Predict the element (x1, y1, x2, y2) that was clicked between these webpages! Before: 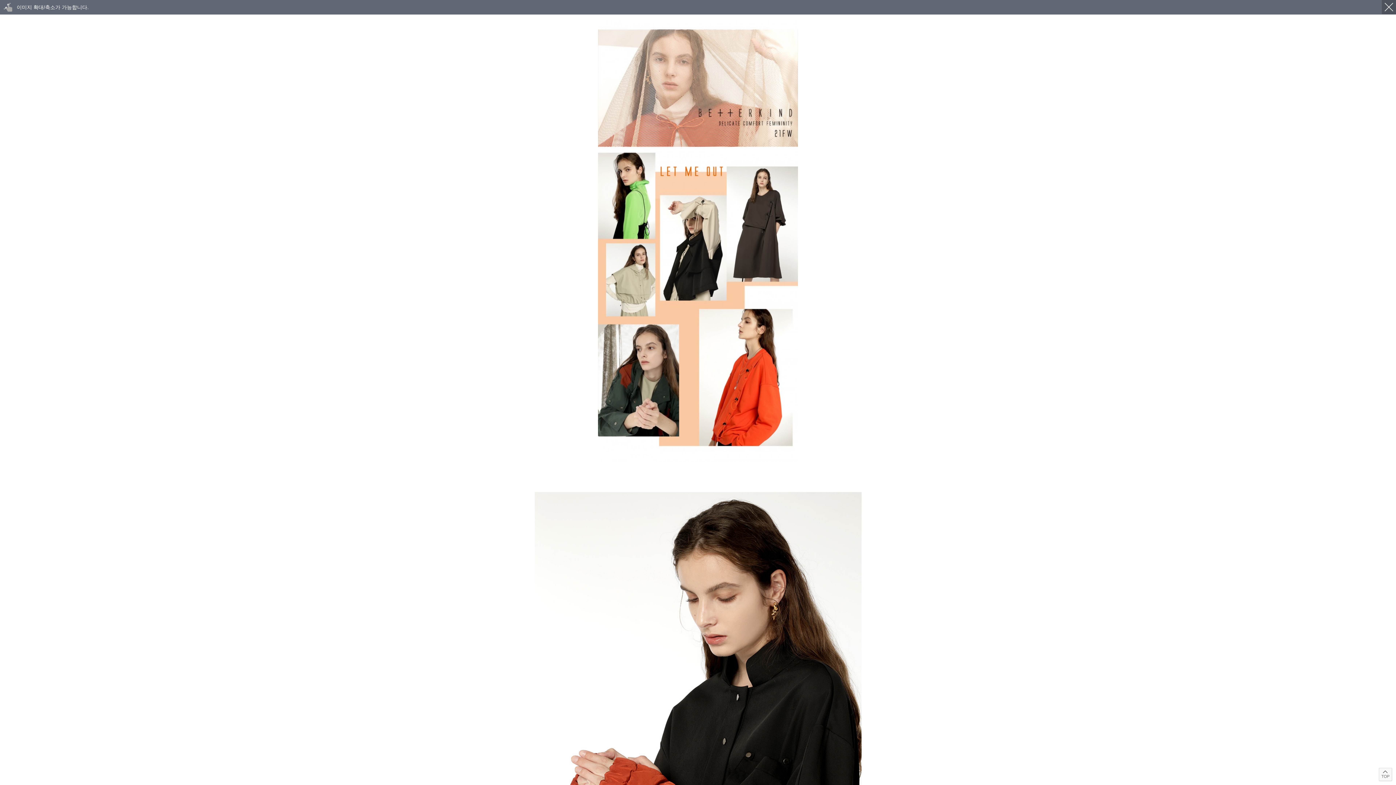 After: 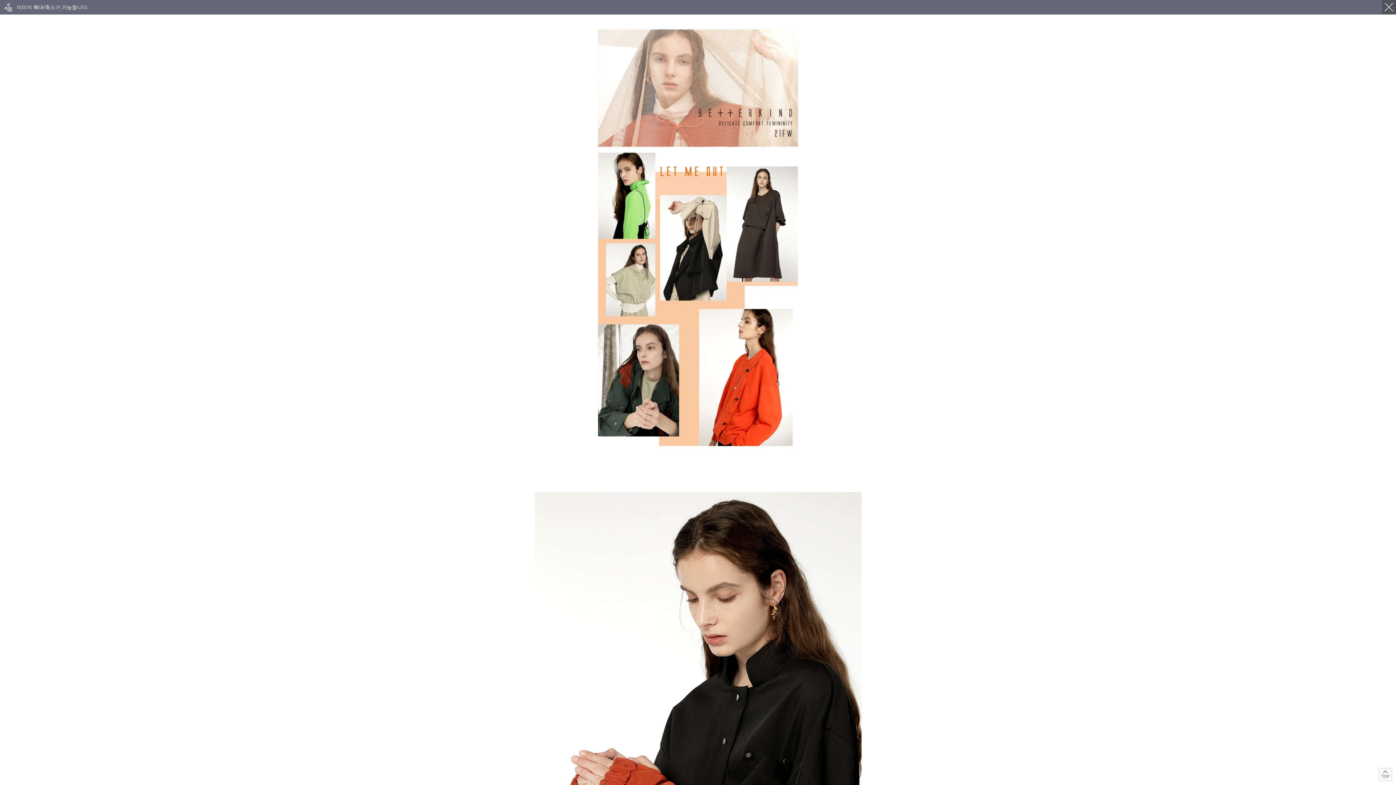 Action: bbox: (1379, 771, 1392, 777)